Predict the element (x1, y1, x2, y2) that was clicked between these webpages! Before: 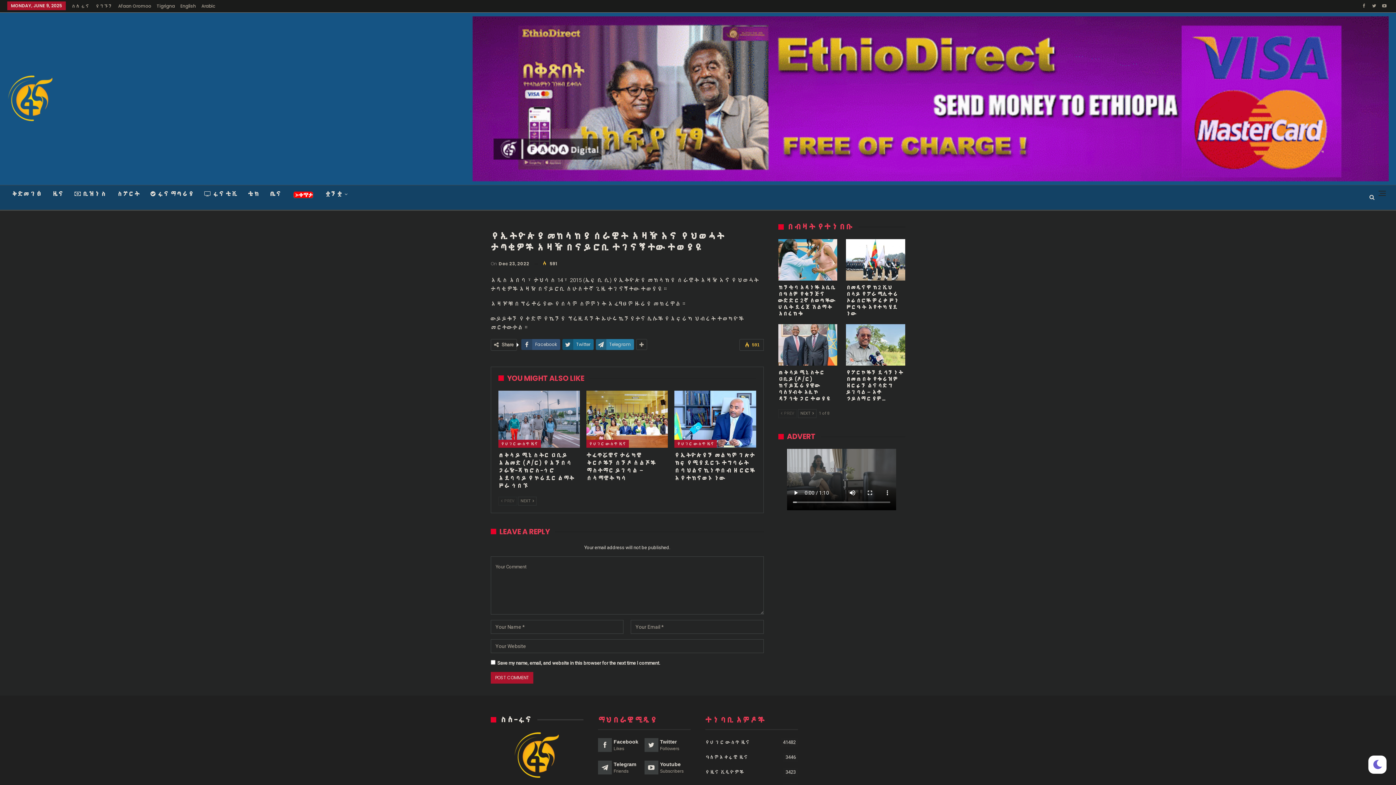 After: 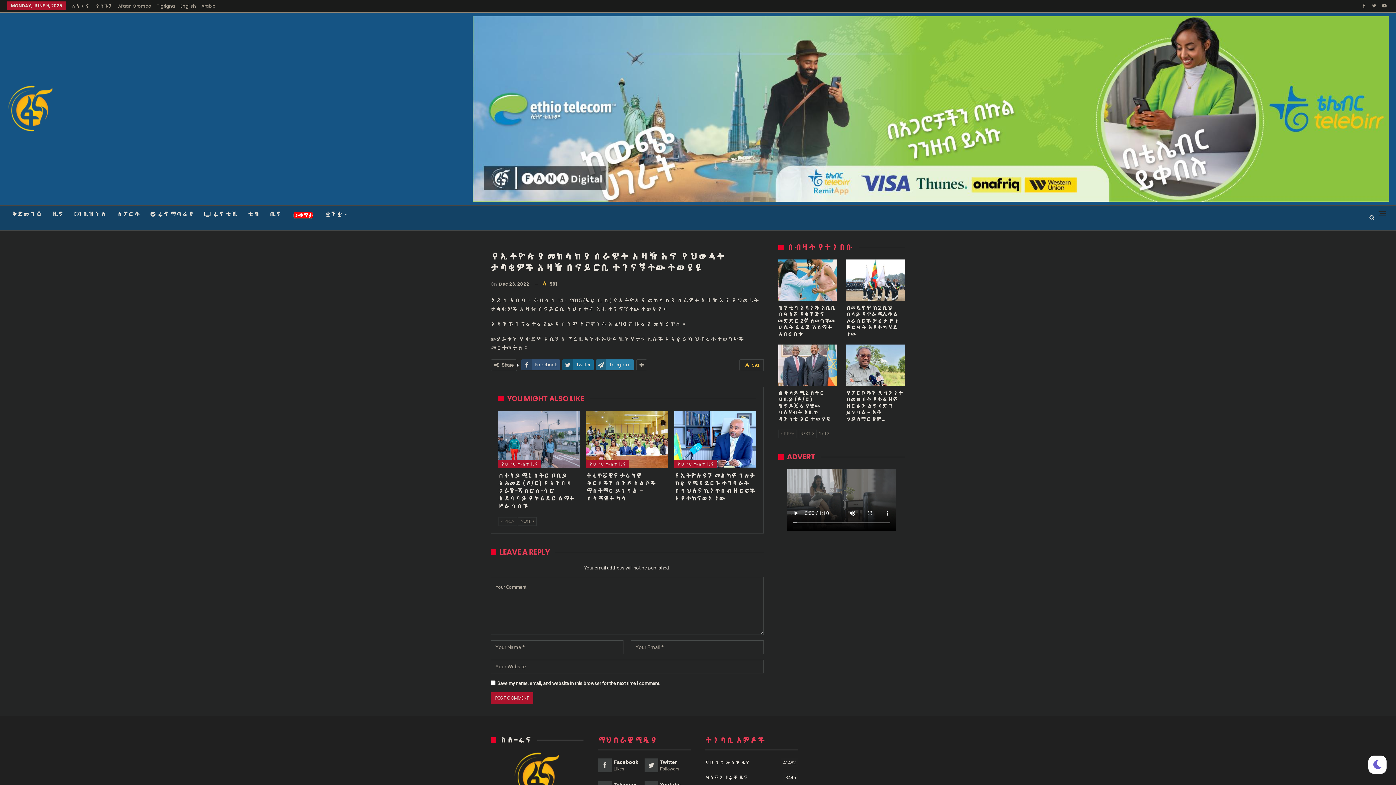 Action: bbox: (521, 359, 560, 370) label: Facebook